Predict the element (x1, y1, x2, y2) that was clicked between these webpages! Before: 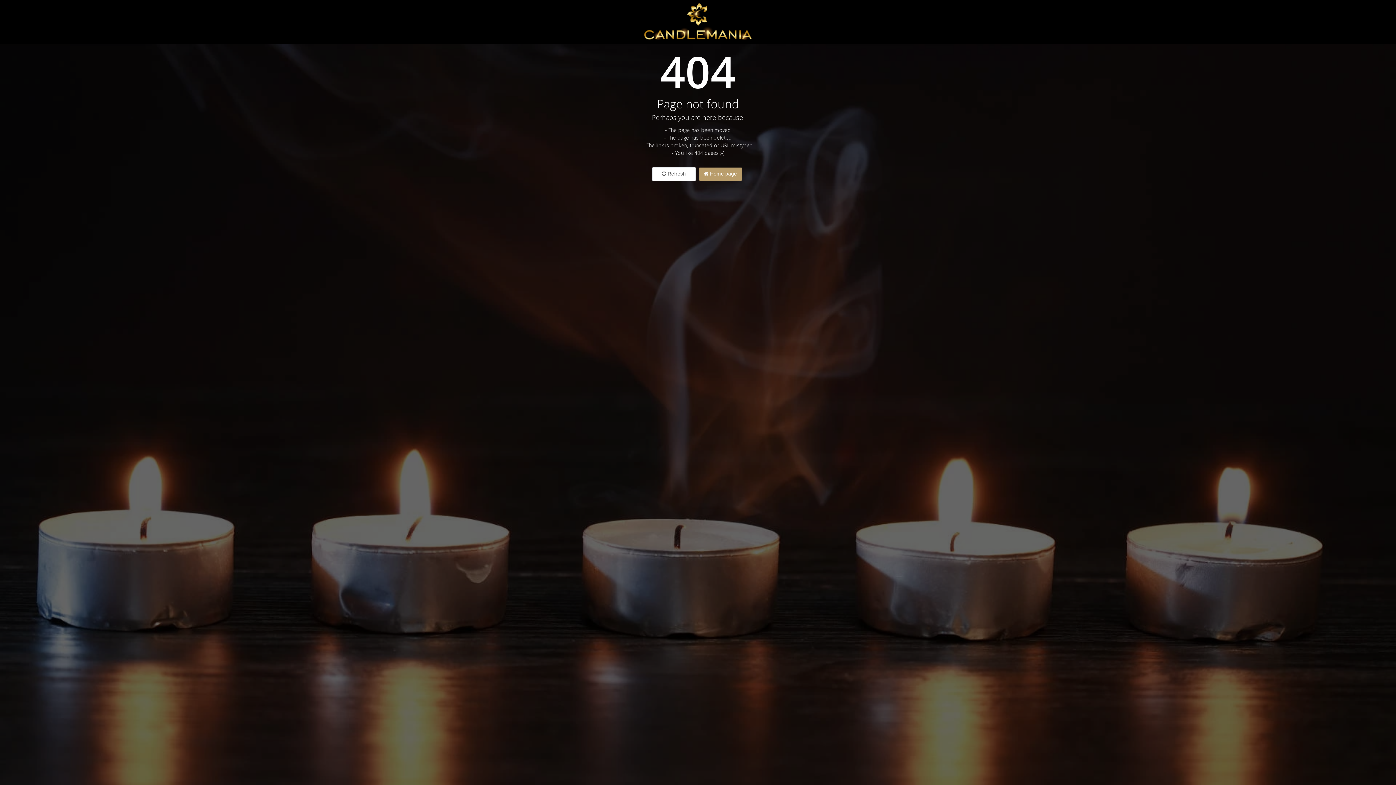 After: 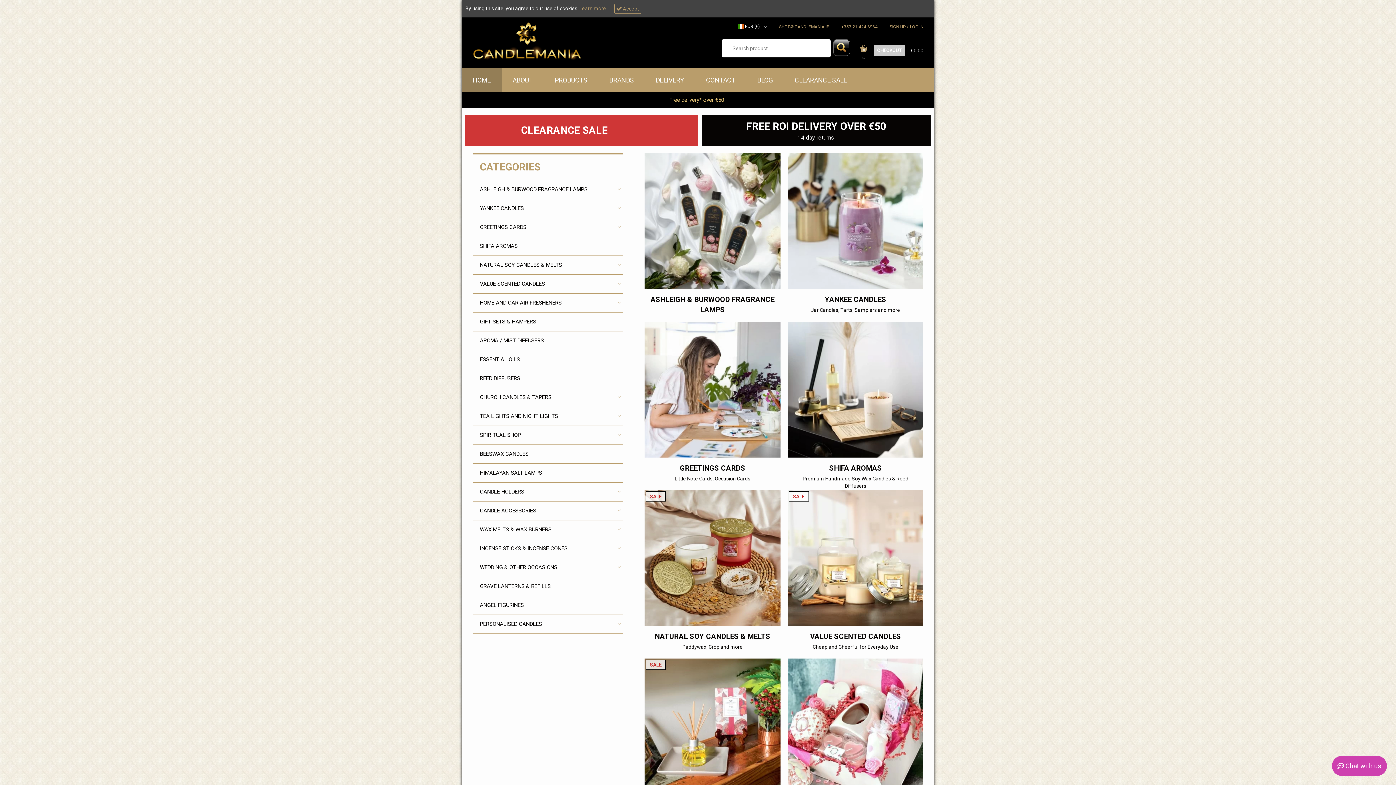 Action: label:  Home page bbox: (698, 167, 742, 180)